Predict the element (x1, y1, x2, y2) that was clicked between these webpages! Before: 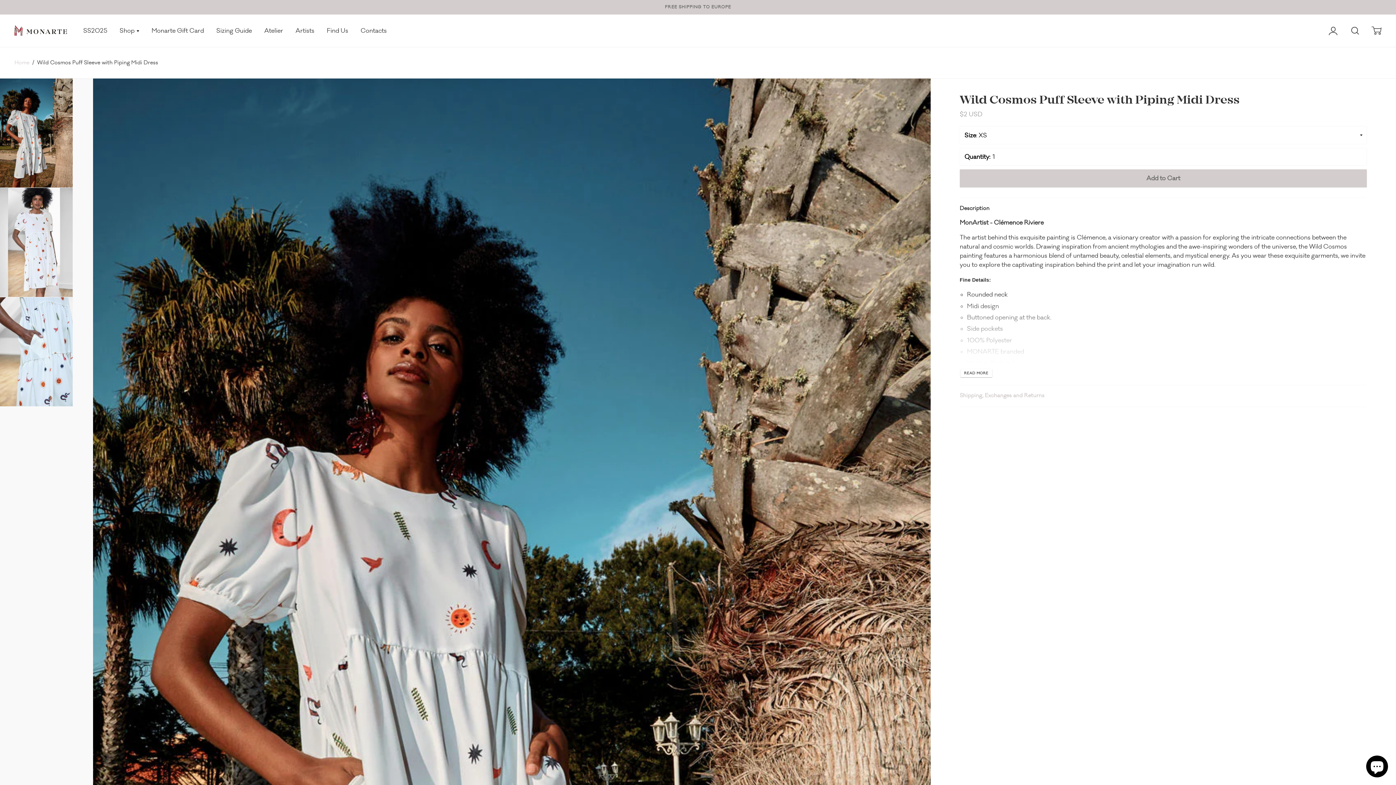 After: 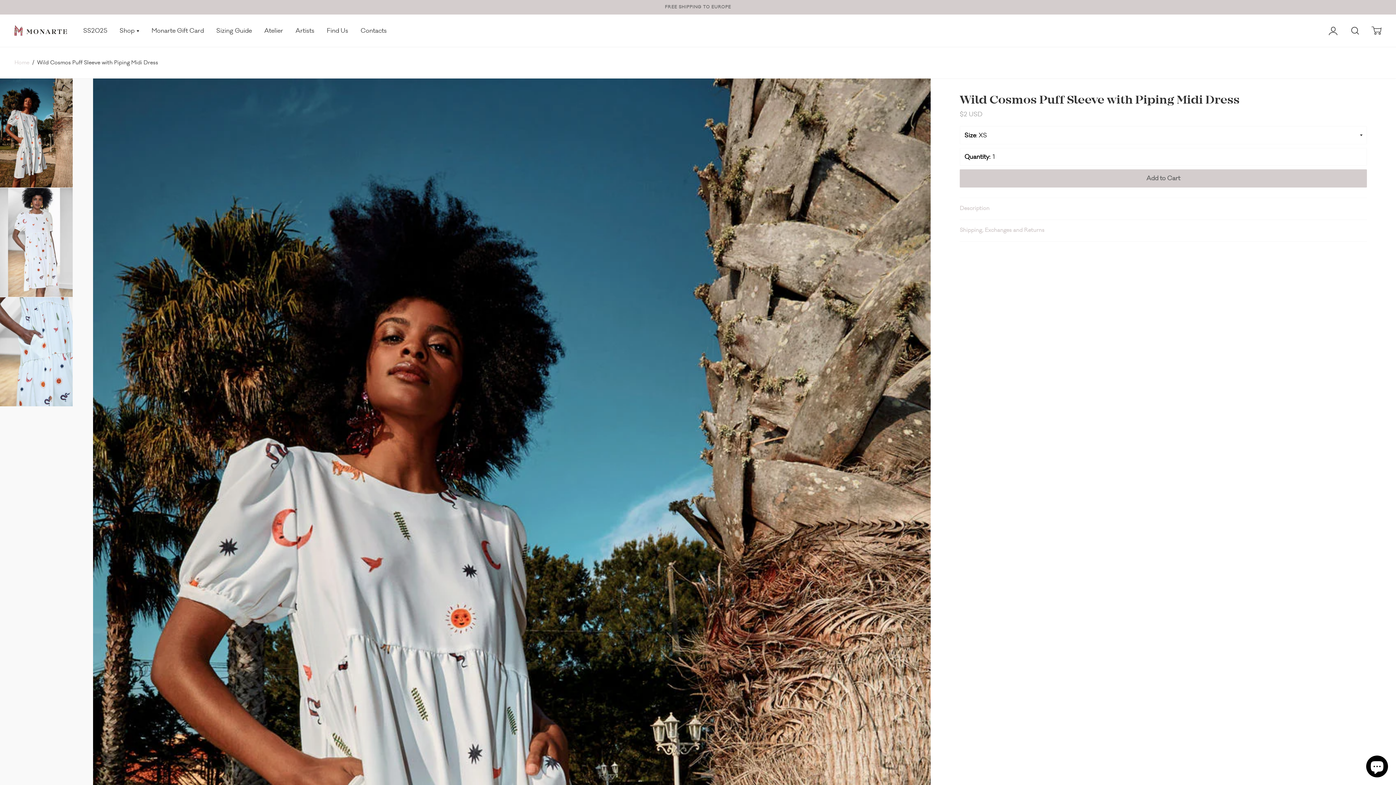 Action: bbox: (959, 204, 989, 212) label: Description